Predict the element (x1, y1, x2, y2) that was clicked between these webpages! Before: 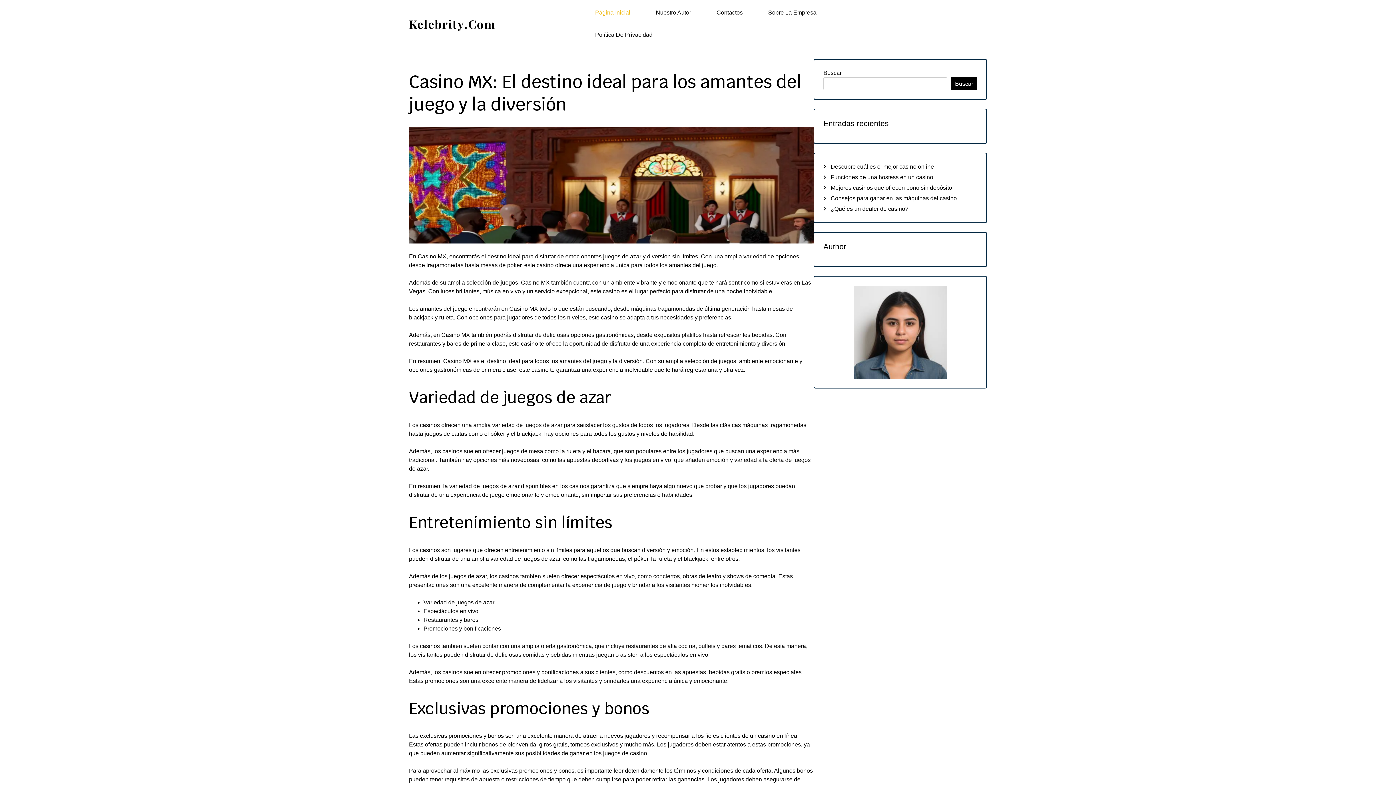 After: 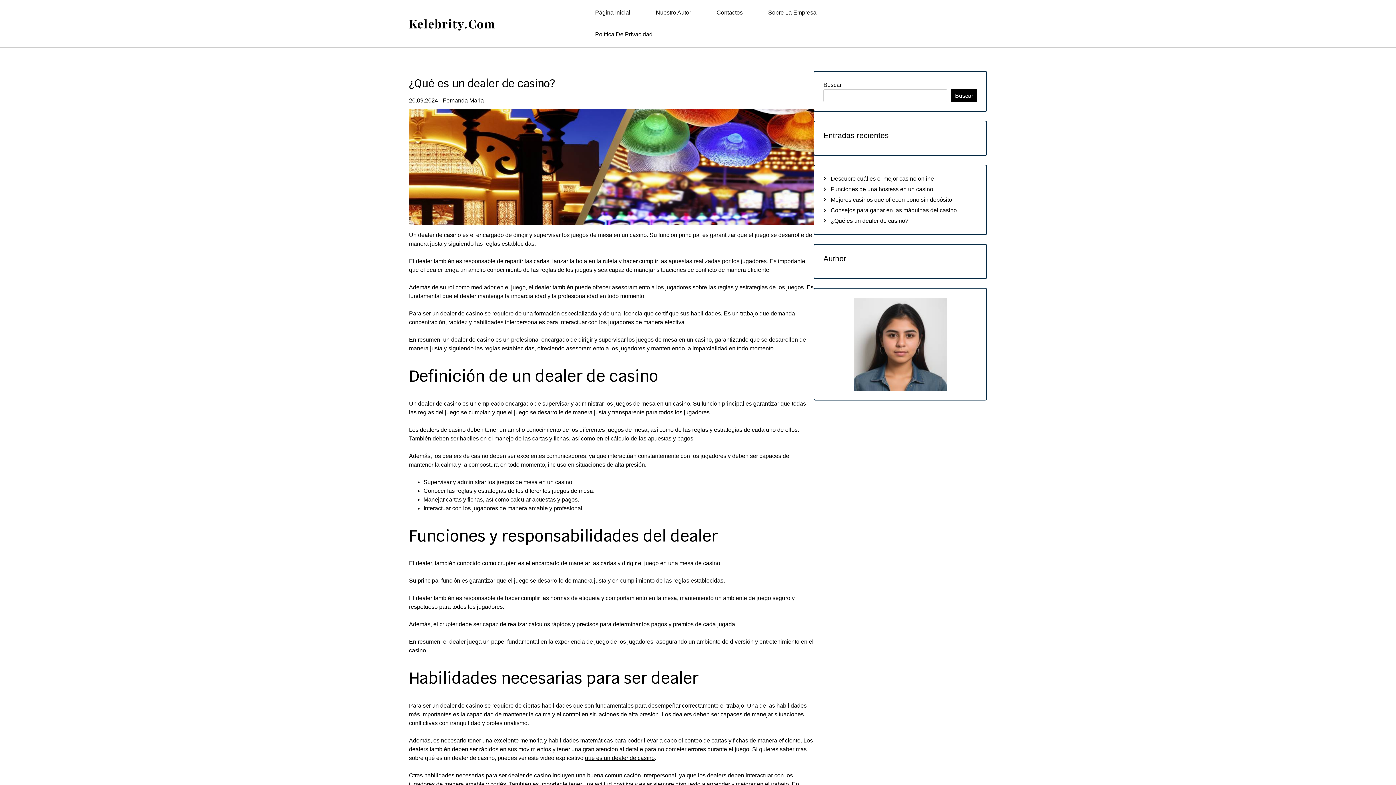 Action: label: ¿Qué es un dealer de casino? bbox: (830, 205, 908, 212)